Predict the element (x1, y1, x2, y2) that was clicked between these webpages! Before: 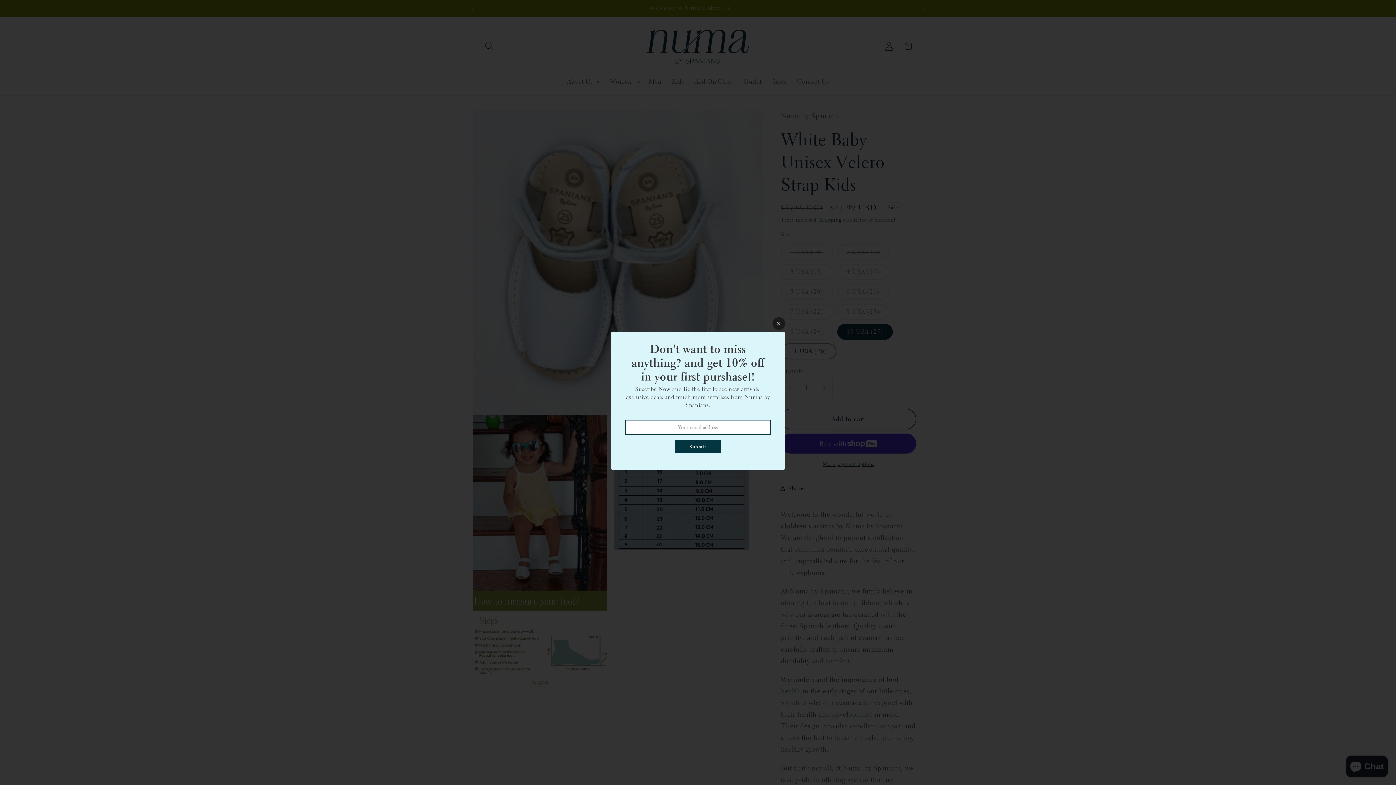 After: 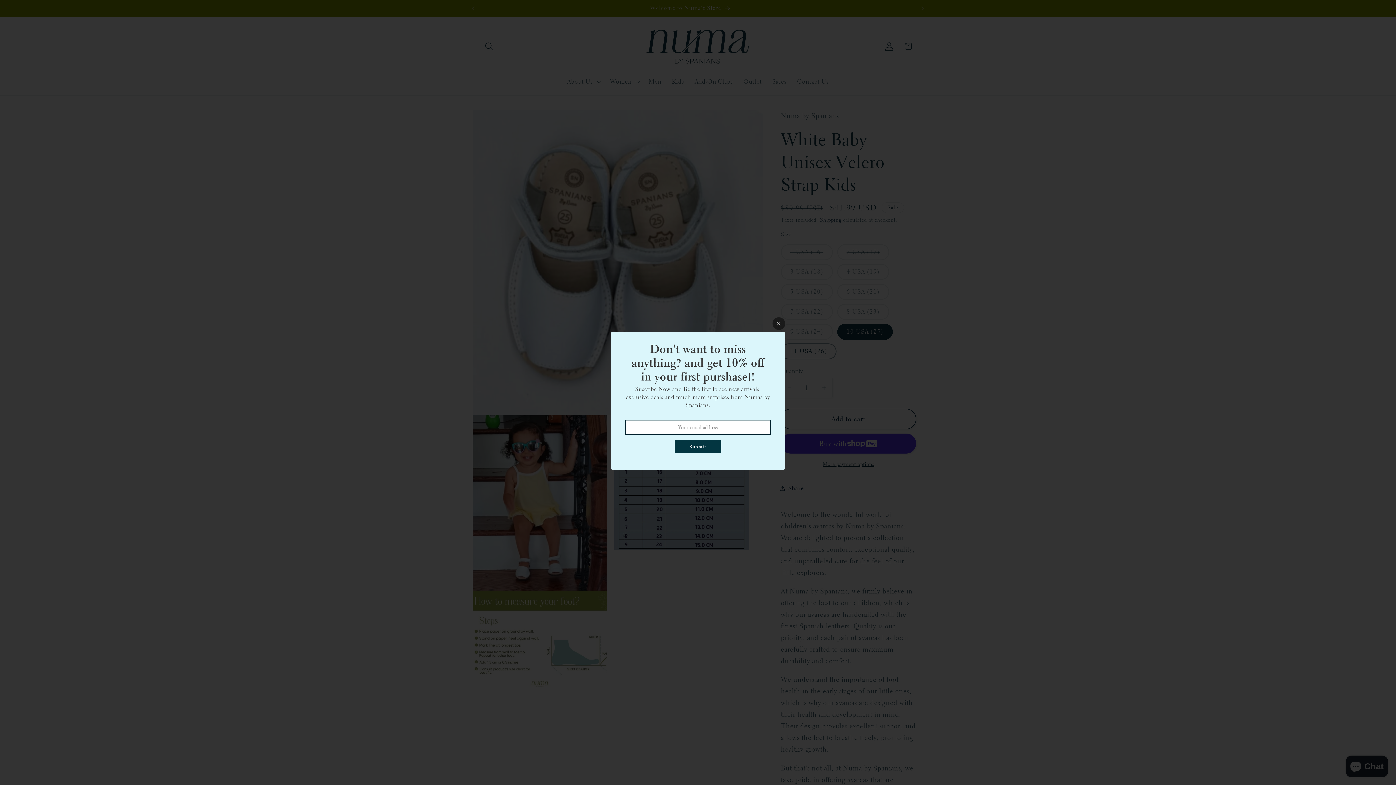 Action: label: Submit bbox: (674, 440, 721, 453)